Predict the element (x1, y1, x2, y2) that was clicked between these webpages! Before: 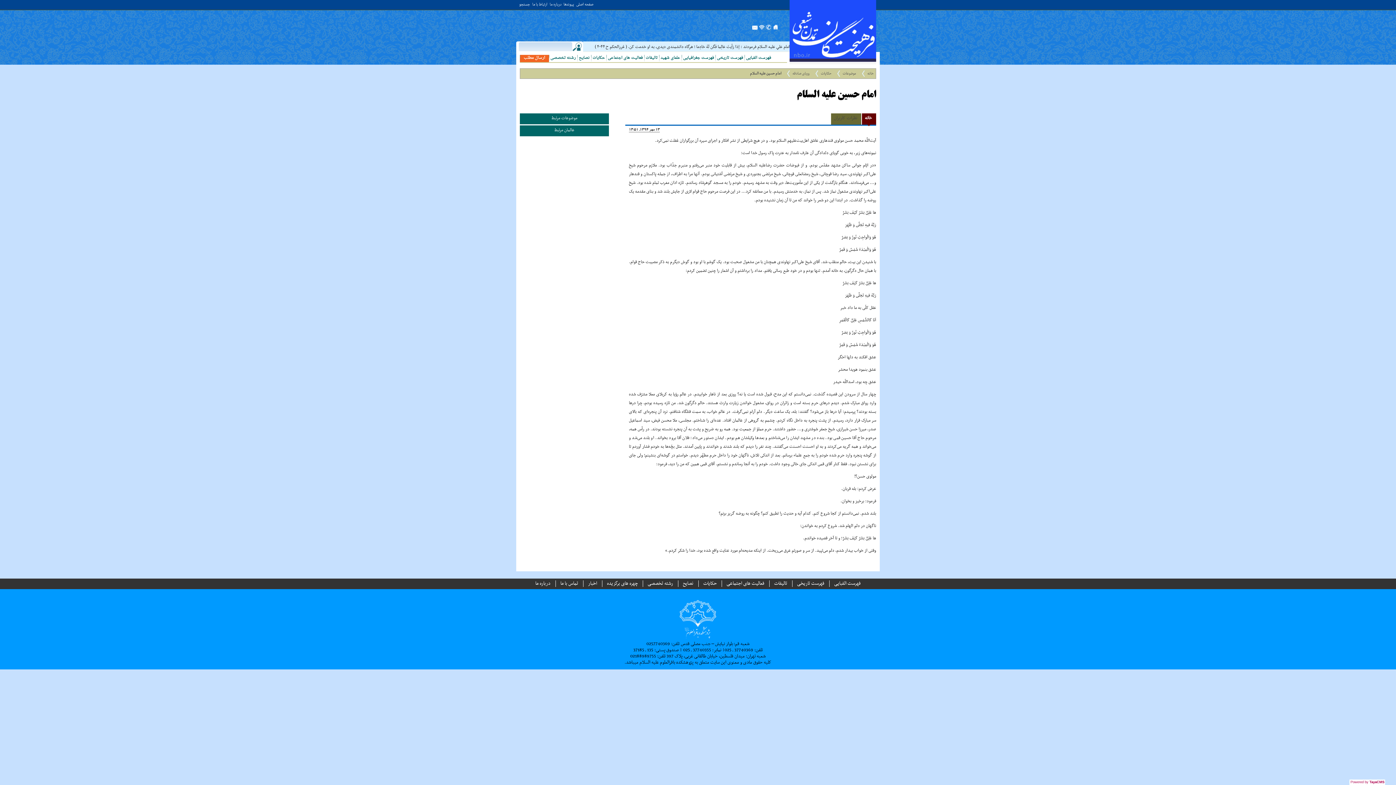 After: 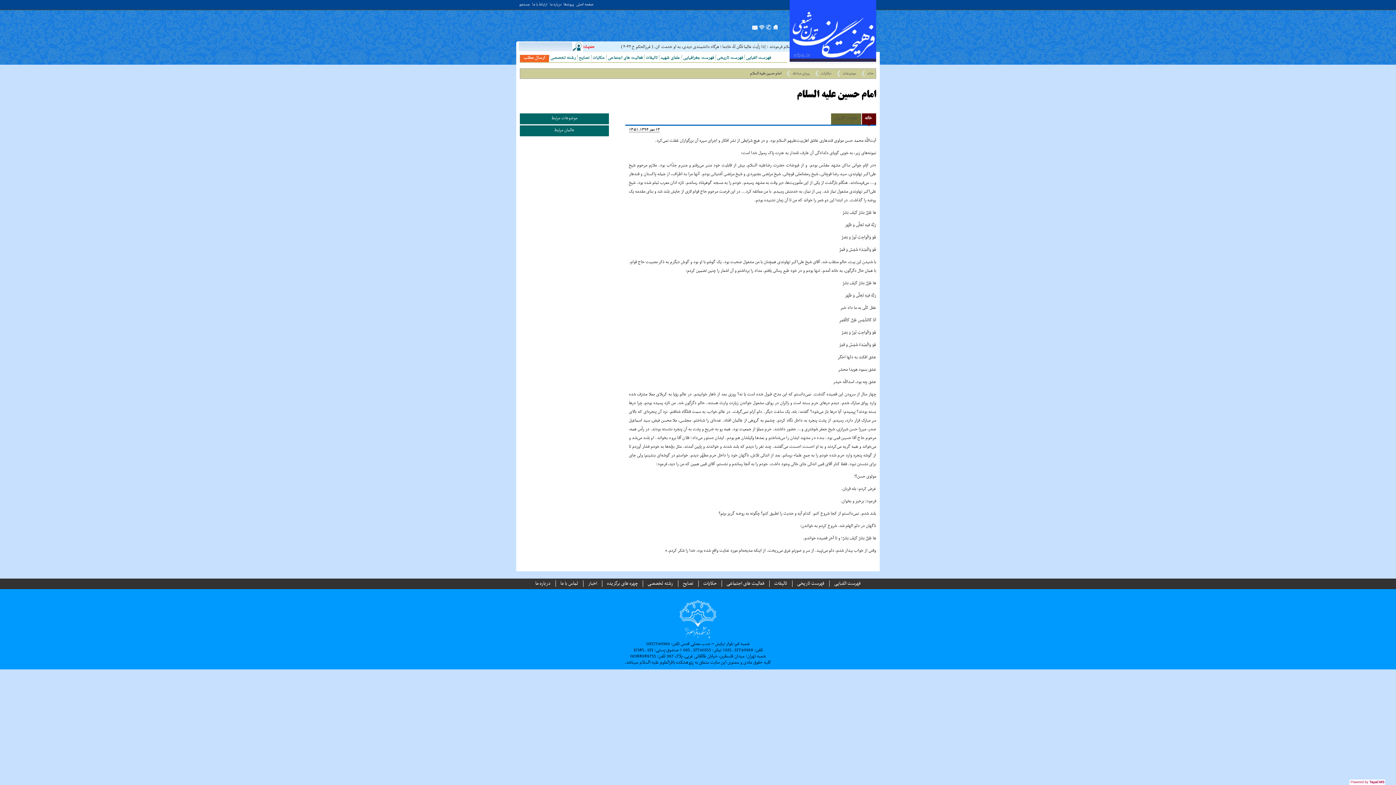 Action: label: خانه bbox: (864, 114, 873, 121)